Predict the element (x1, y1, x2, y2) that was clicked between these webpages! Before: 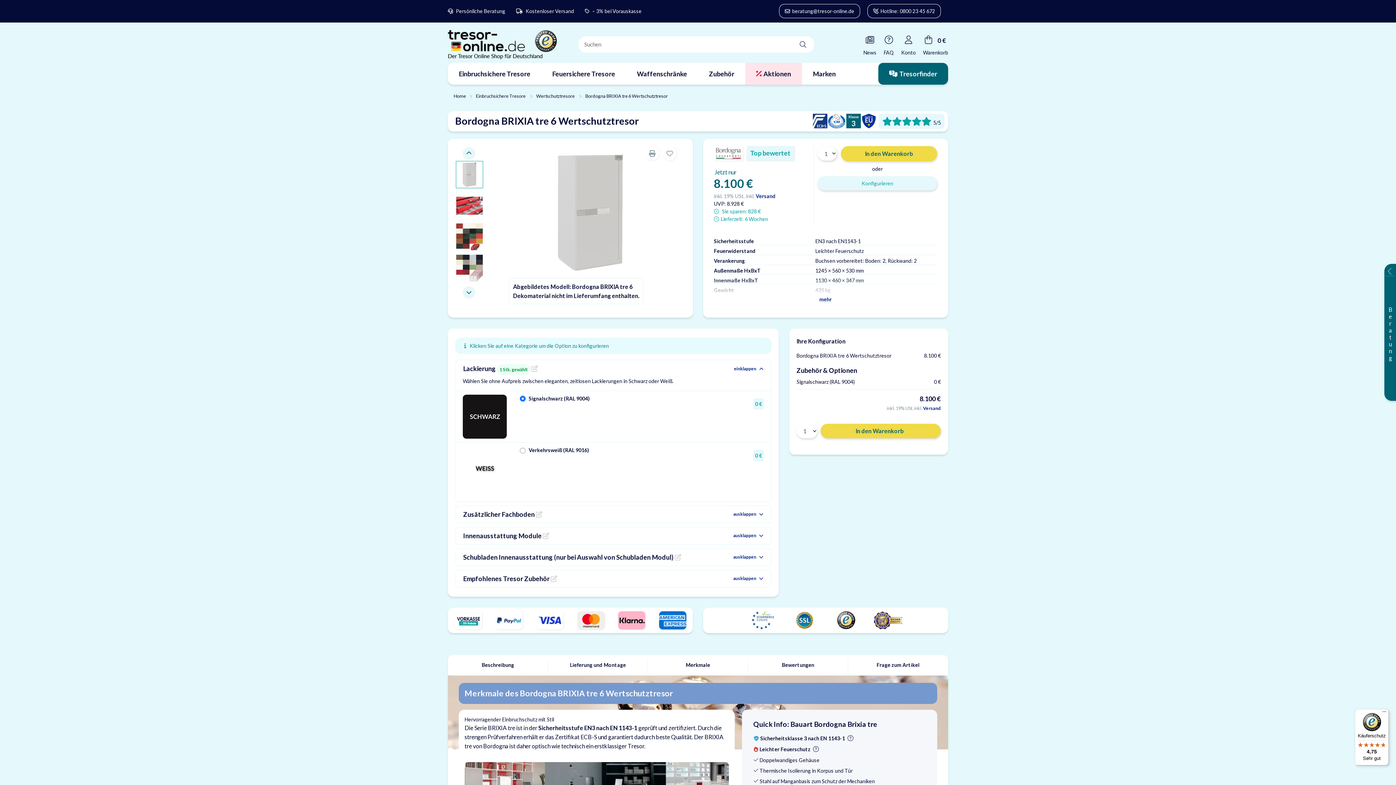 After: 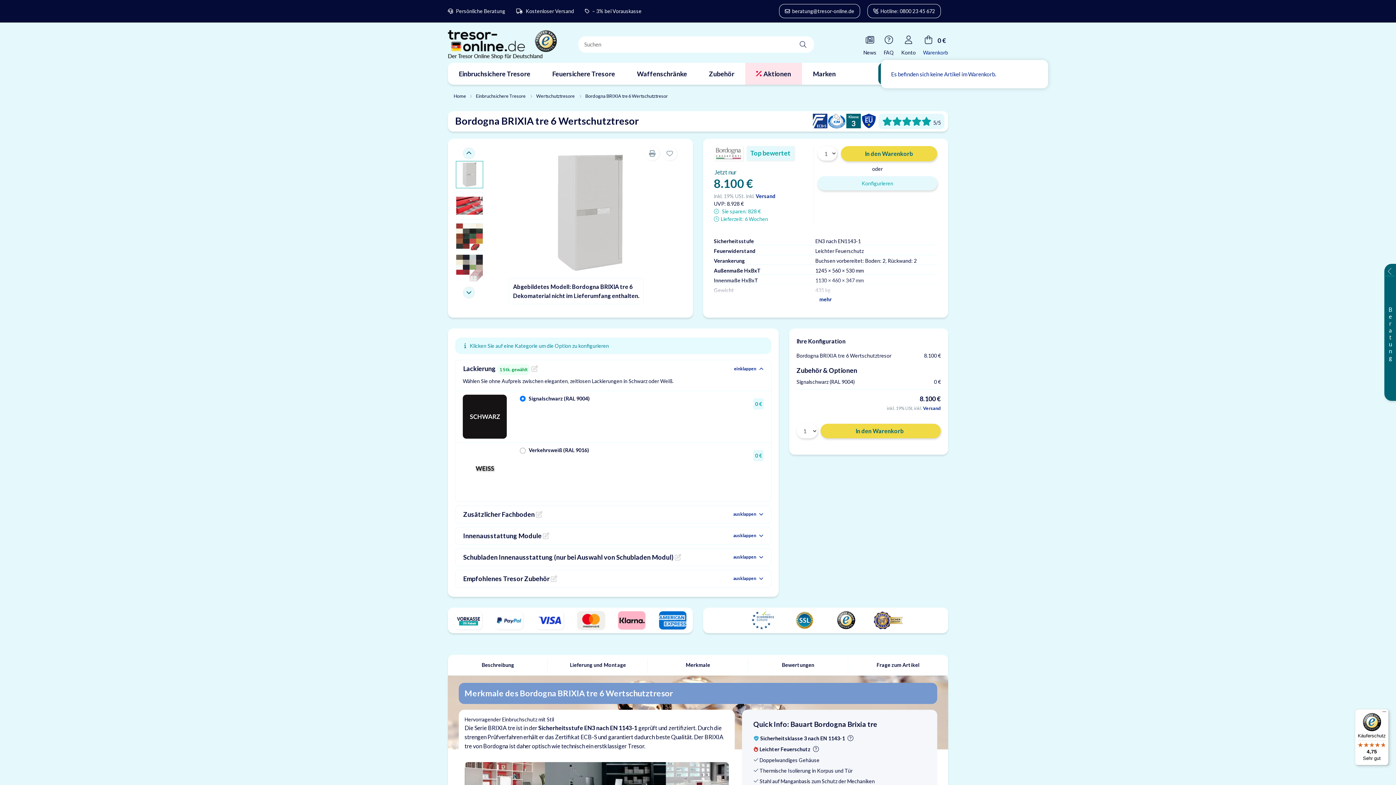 Action: bbox: (923, 46, 948, 57) label: Warenkorb